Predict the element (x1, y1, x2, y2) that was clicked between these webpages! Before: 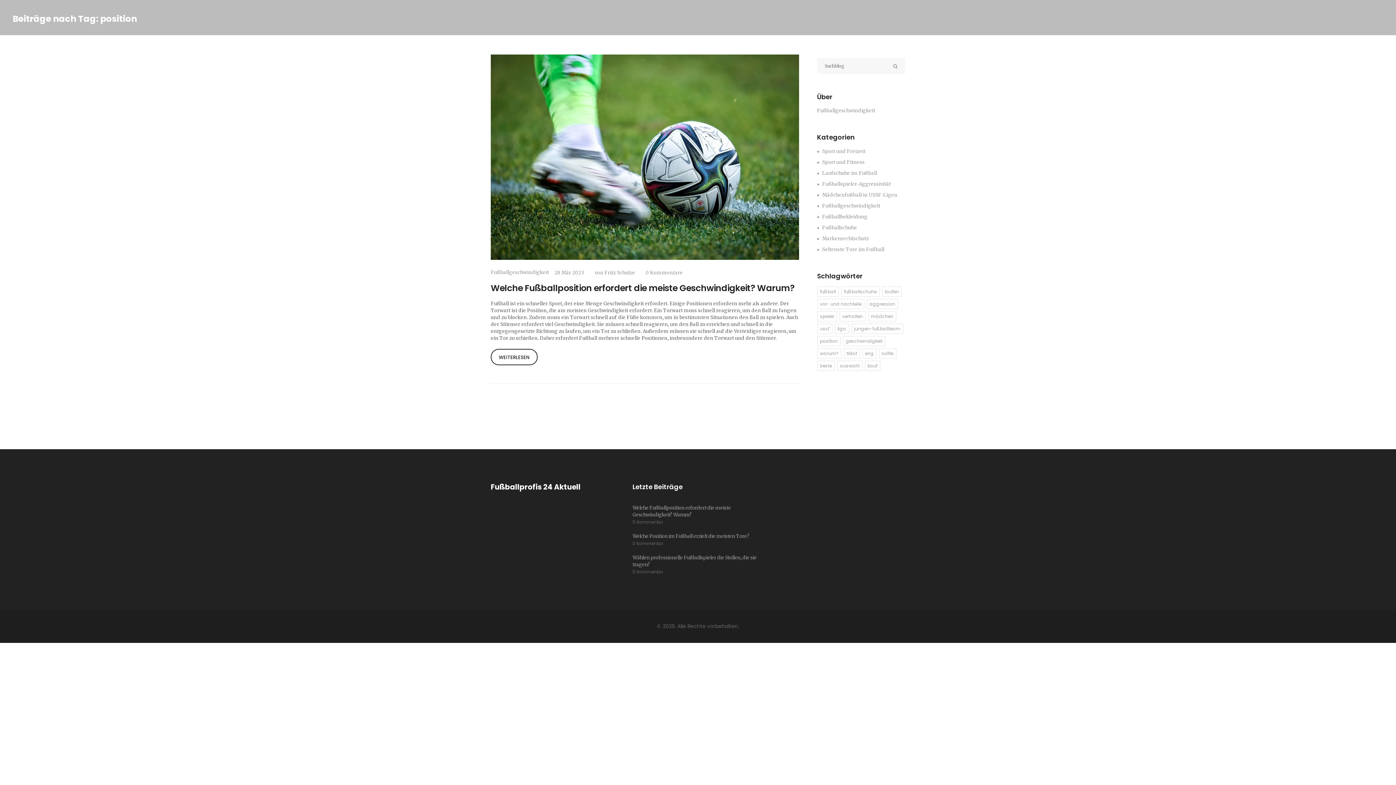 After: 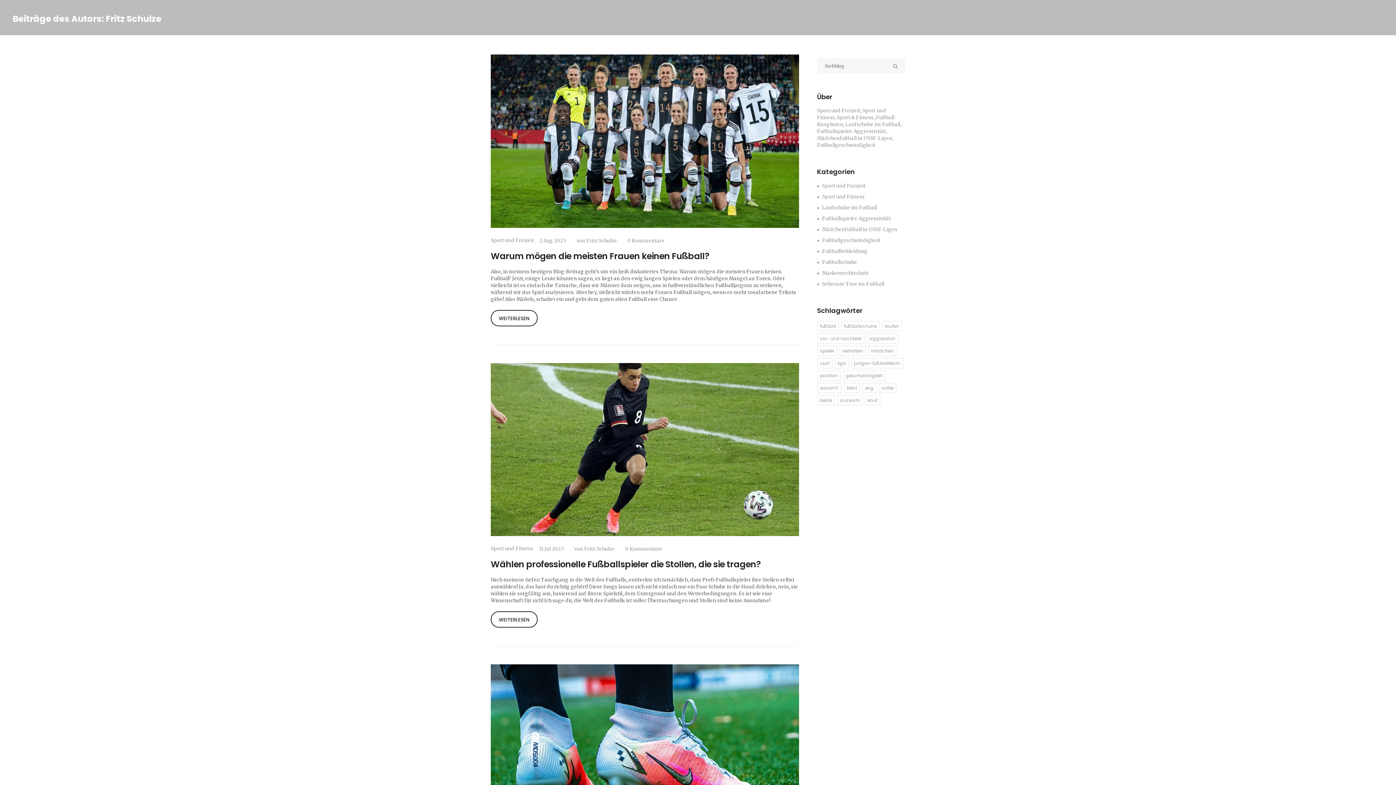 Action: bbox: (604, 269, 635, 276) label: Fritz Schulze